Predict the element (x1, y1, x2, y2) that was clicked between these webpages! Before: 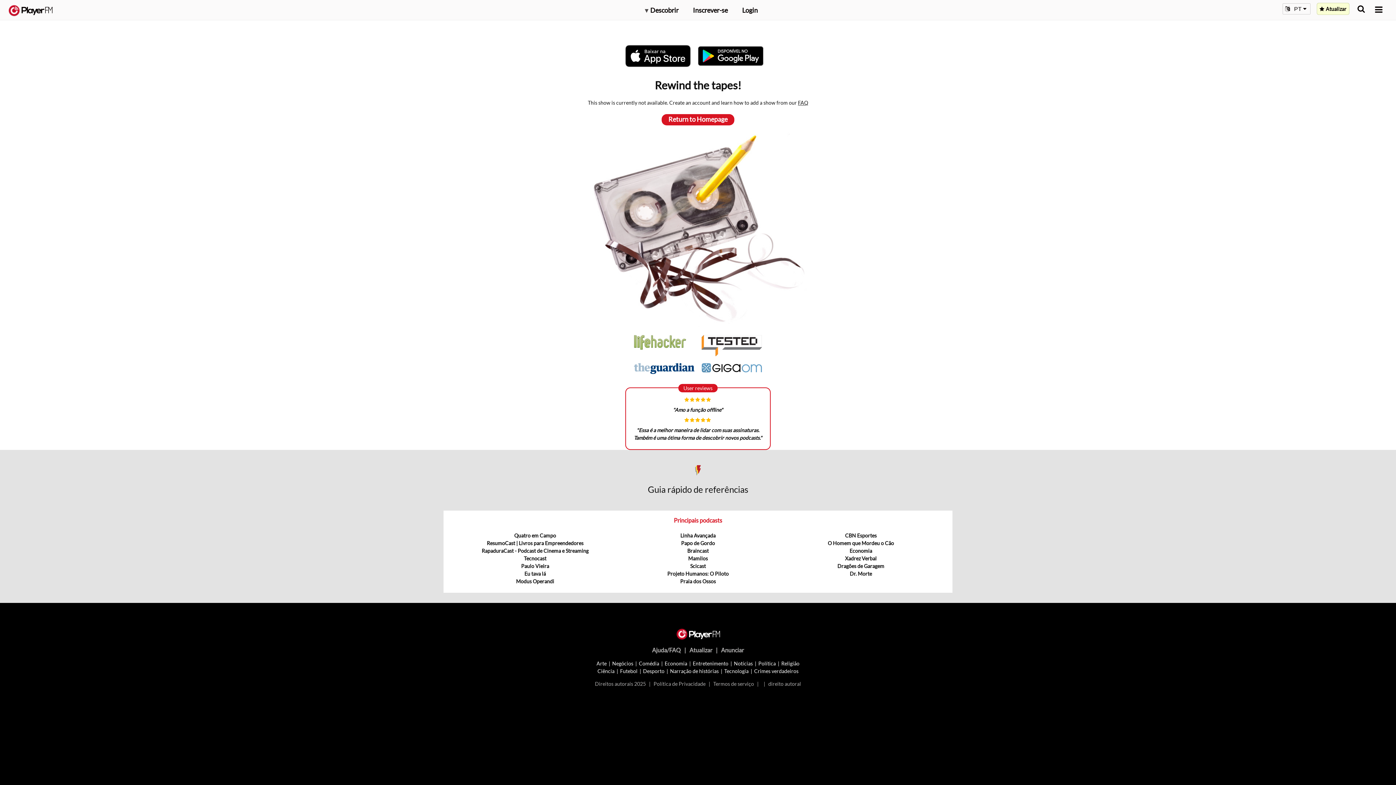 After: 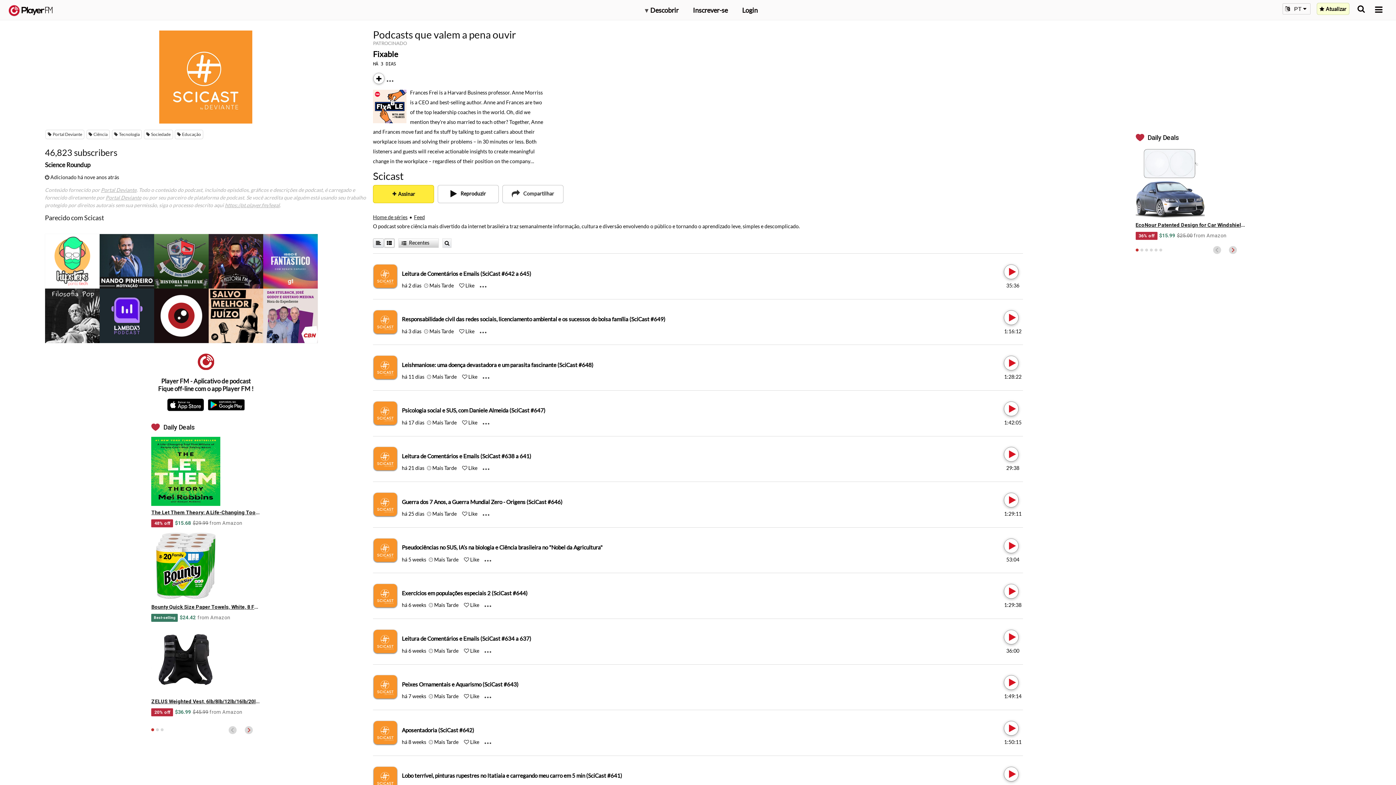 Action: label: Scicast bbox: (690, 563, 705, 569)